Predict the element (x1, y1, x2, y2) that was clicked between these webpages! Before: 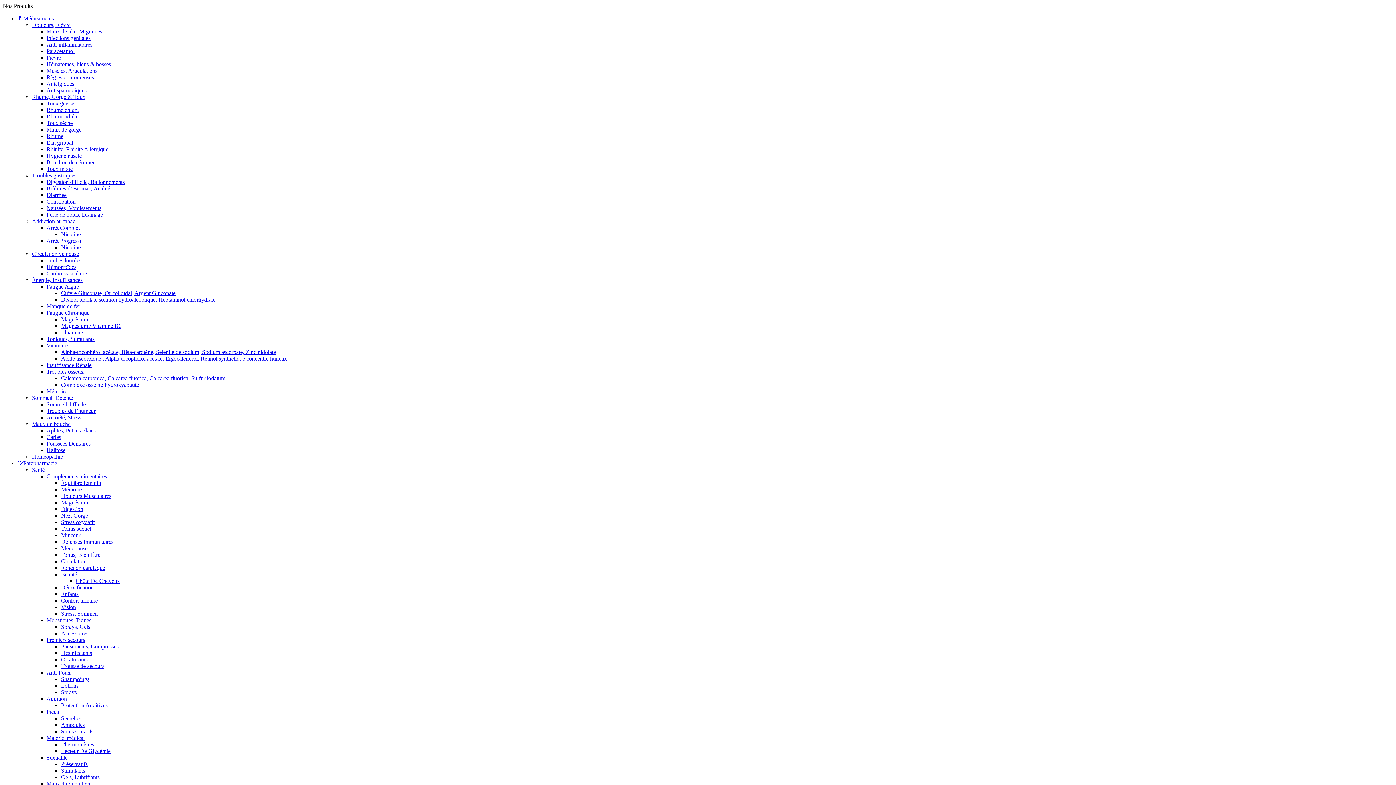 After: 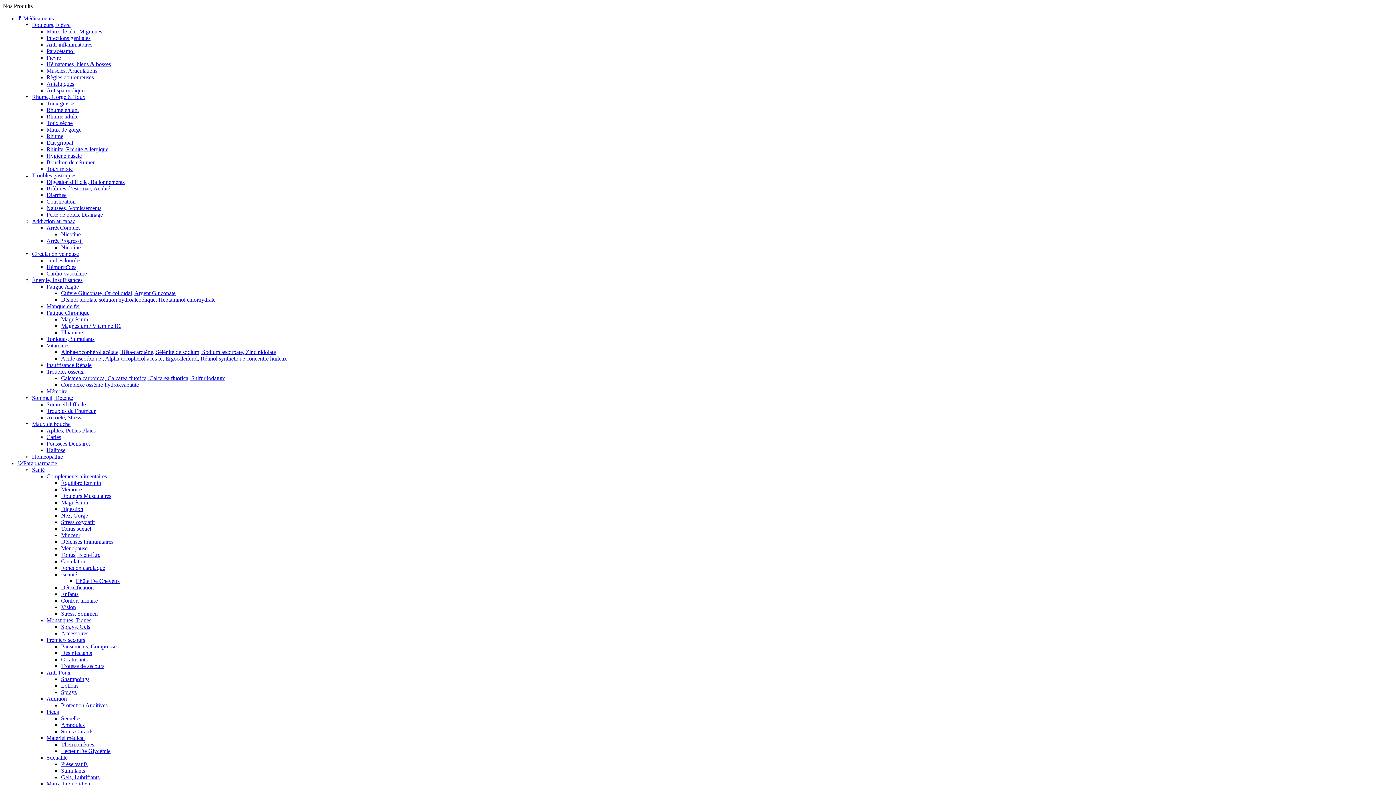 Action: label: Acide ascorbique , Alpha-tocopherol acétate, Ergocalciférol, Rétinol synthétique concentré huileux bbox: (61, 355, 287, 361)